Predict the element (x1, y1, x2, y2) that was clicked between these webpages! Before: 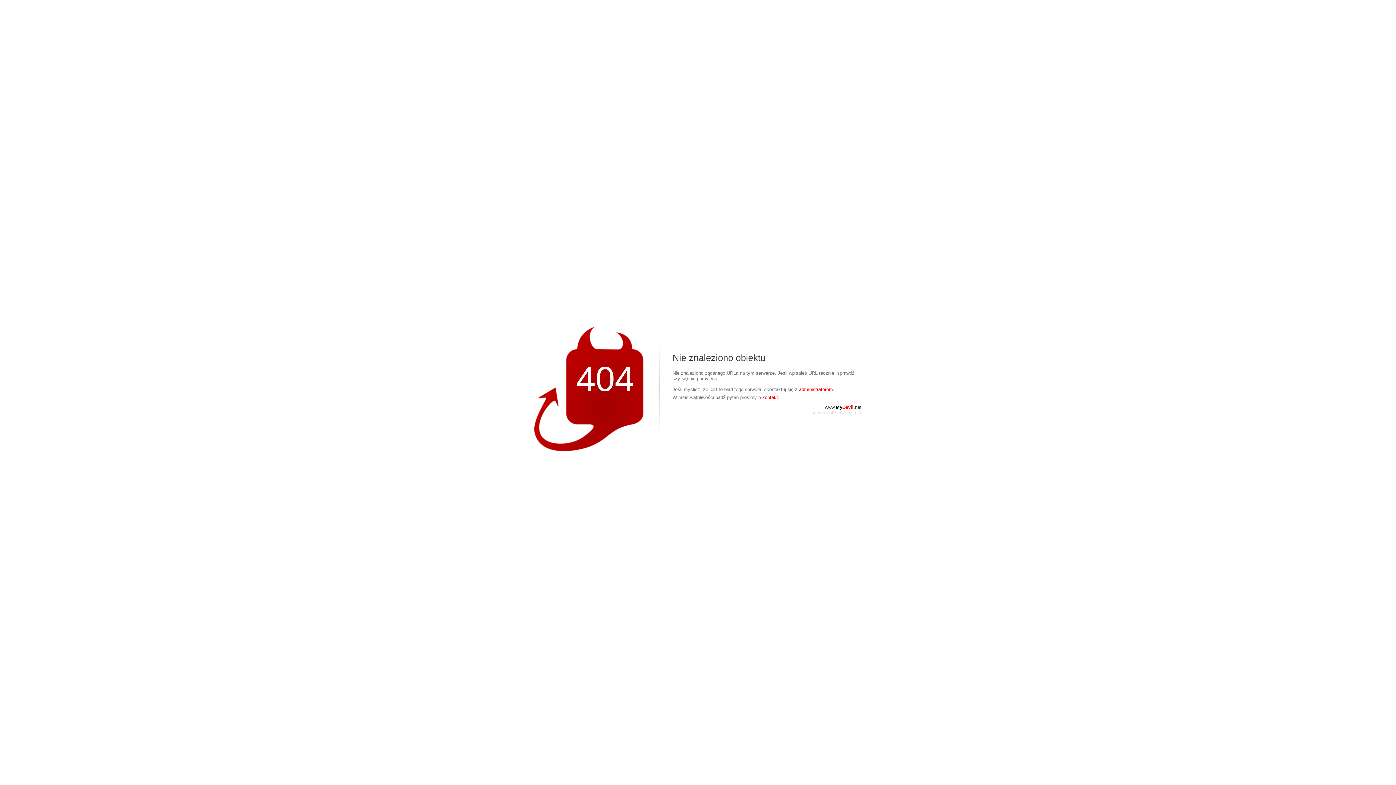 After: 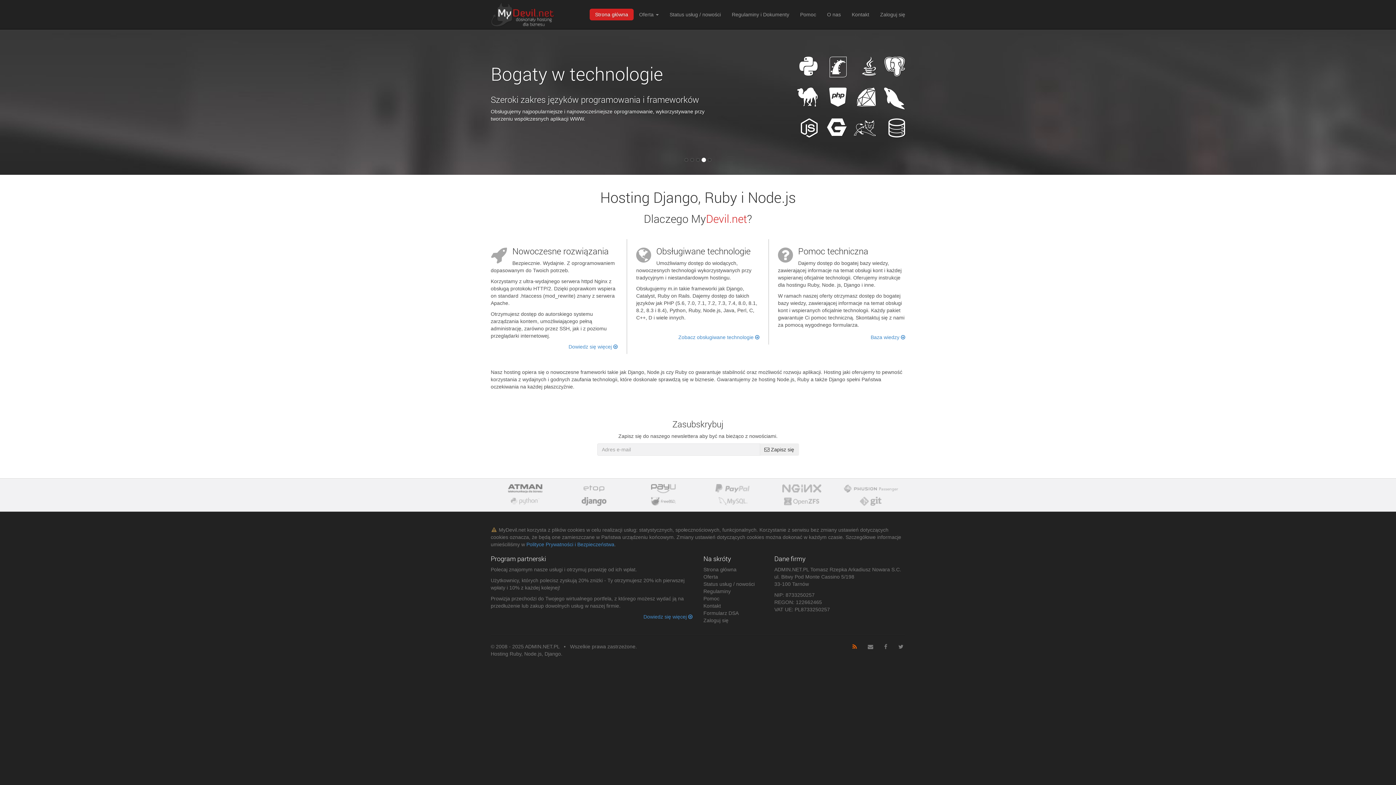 Action: label: www.MyDevil.net bbox: (825, 404, 861, 410)